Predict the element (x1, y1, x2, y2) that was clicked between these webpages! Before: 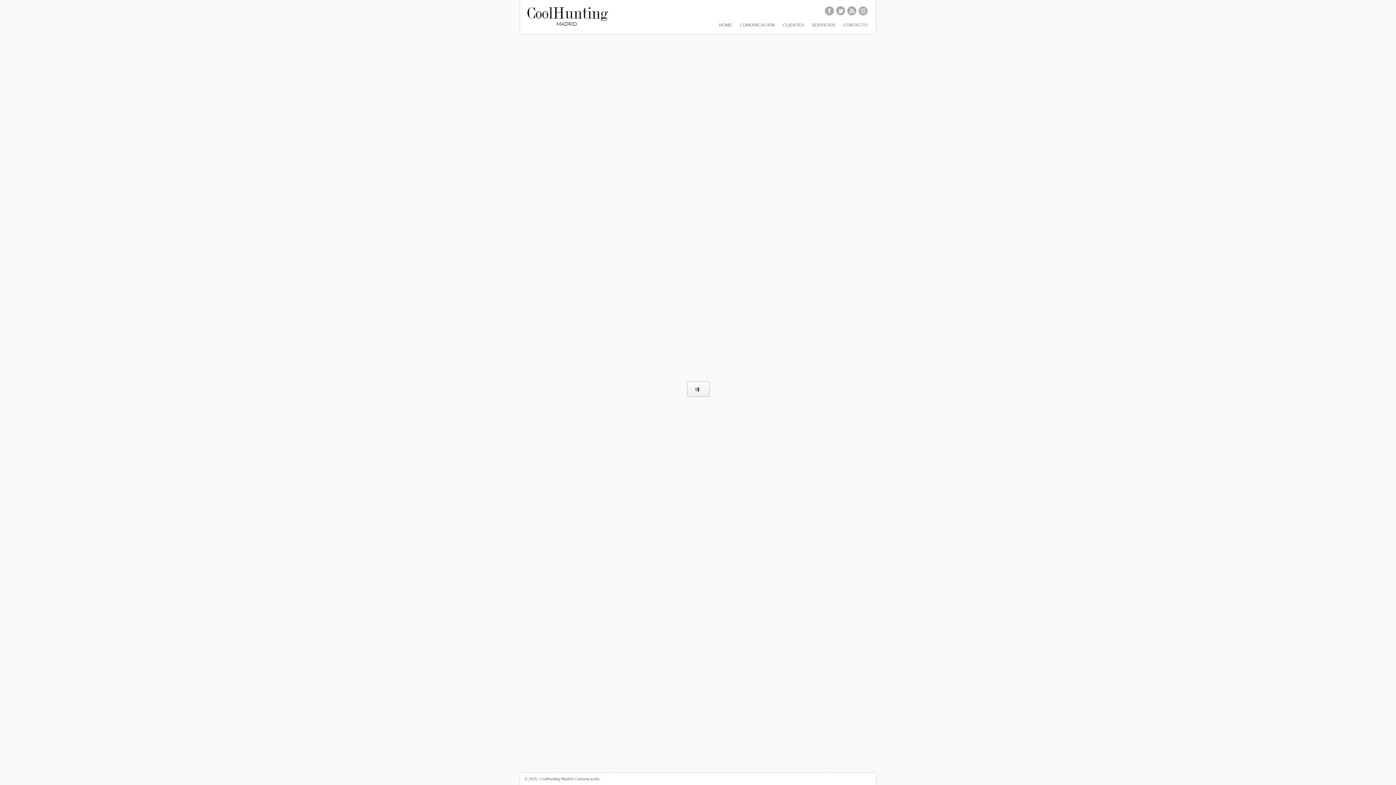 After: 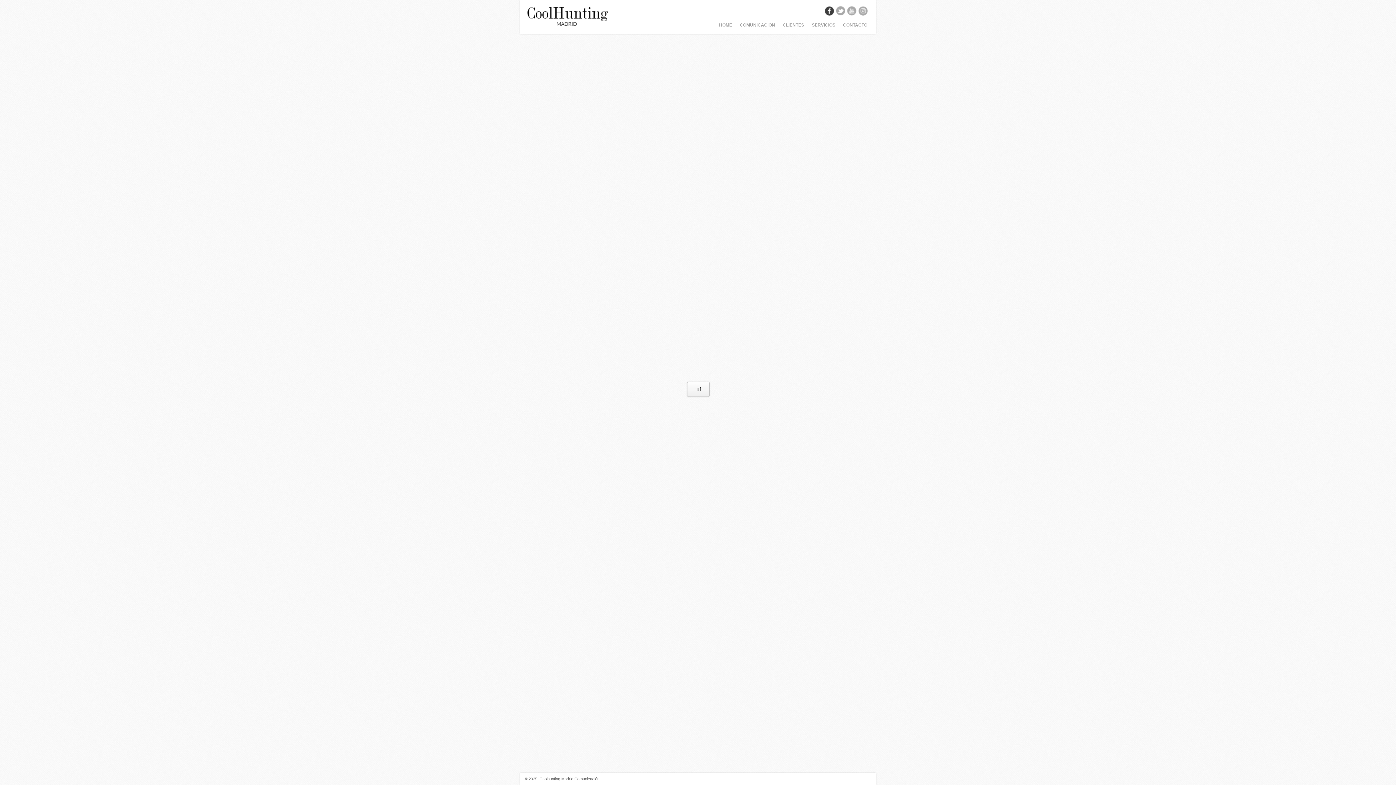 Action: label: Facebook bbox: (824, 6, 834, 15)